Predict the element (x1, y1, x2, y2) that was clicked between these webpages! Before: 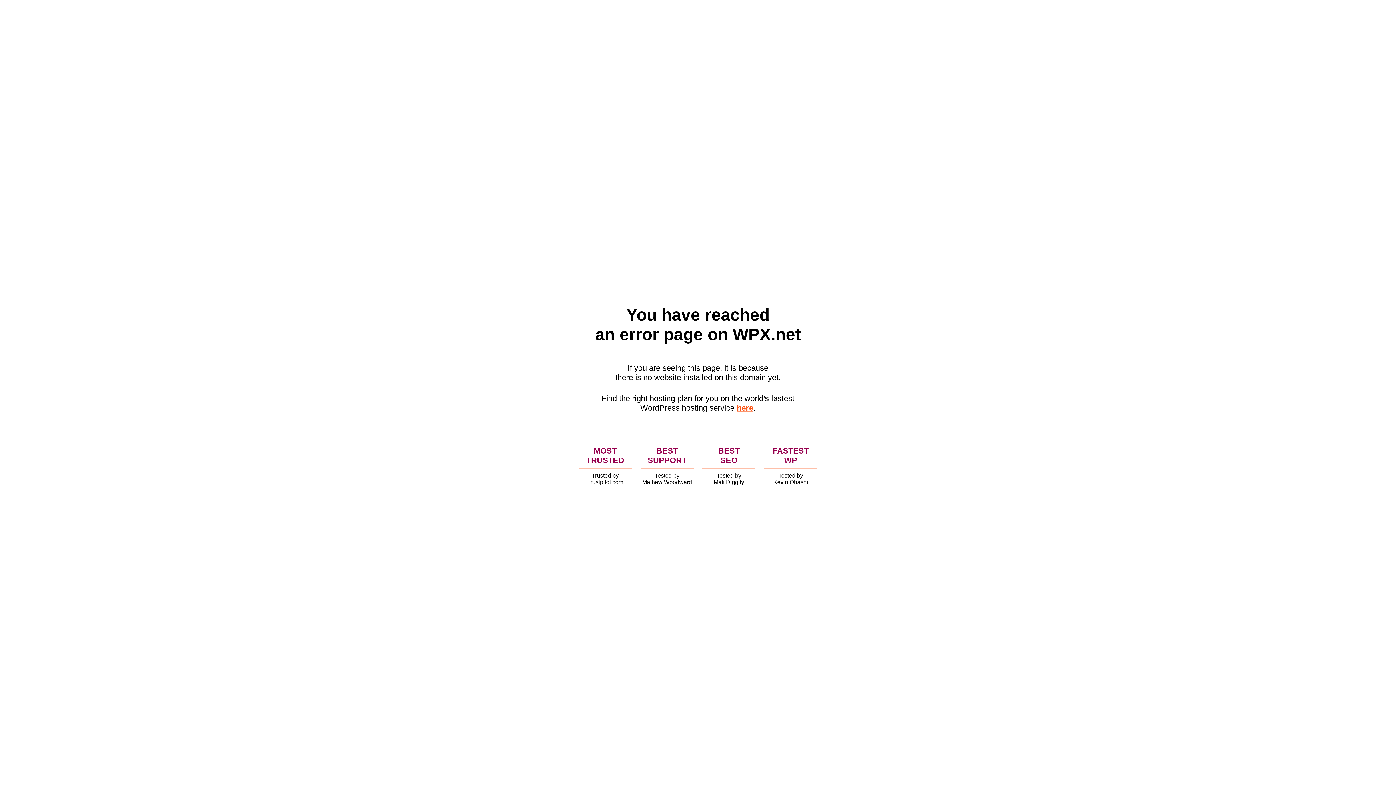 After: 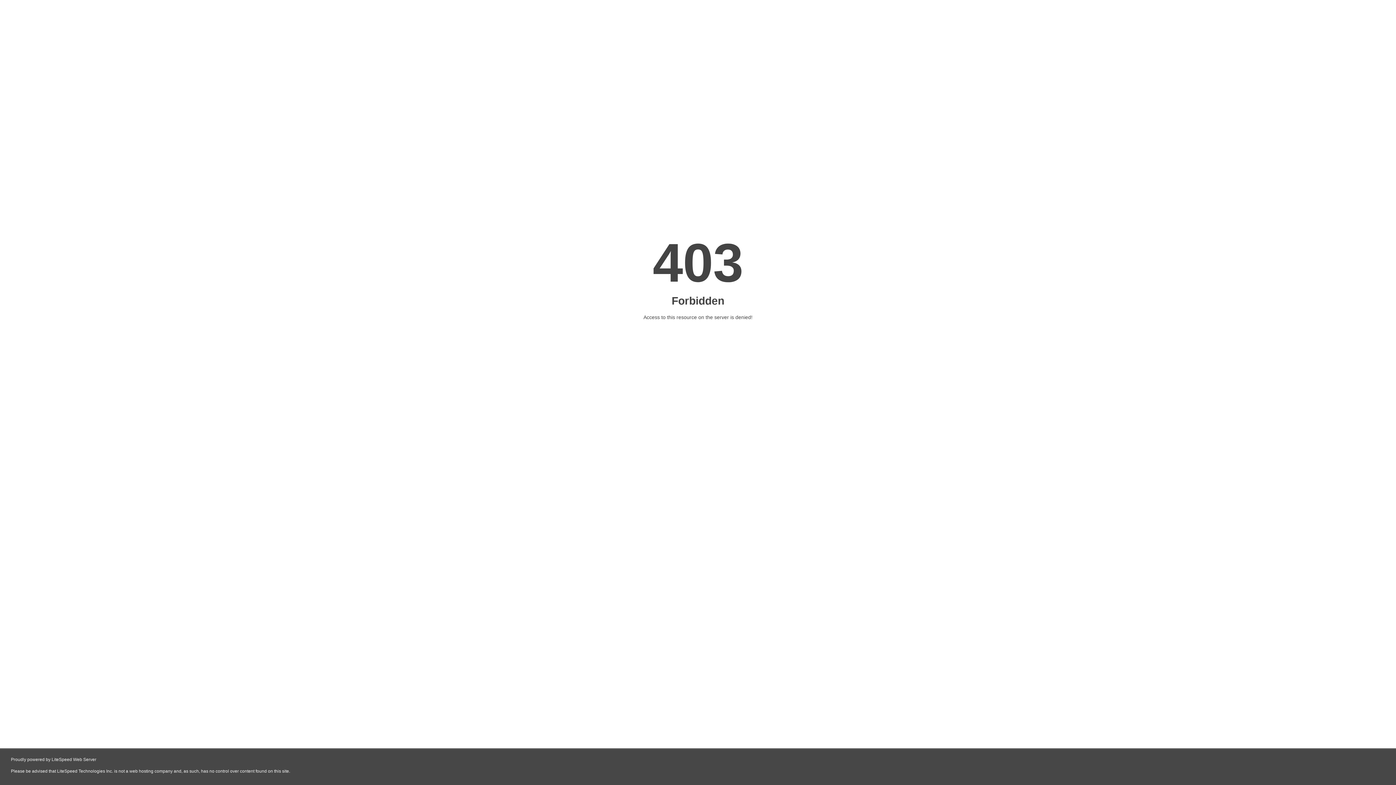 Action: label: here bbox: (736, 403, 753, 412)